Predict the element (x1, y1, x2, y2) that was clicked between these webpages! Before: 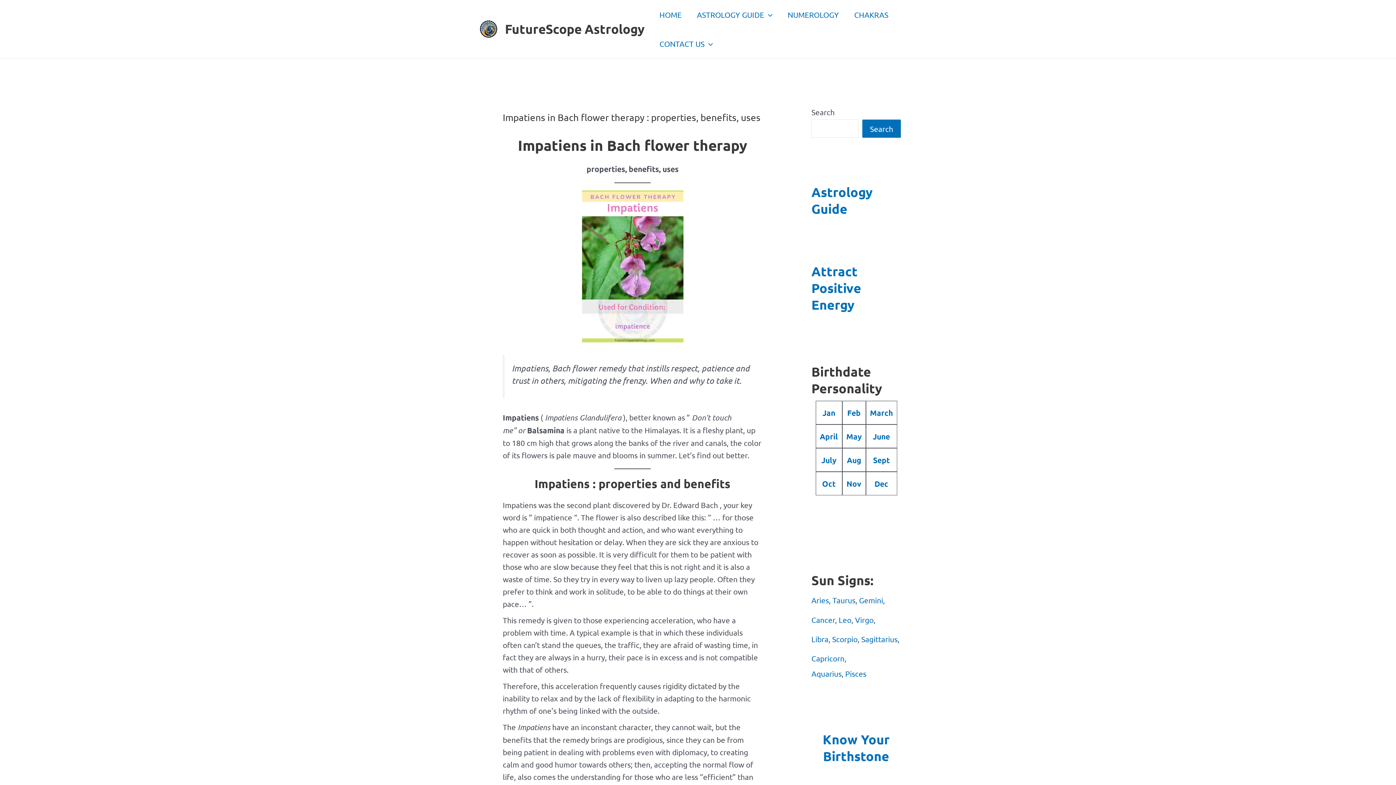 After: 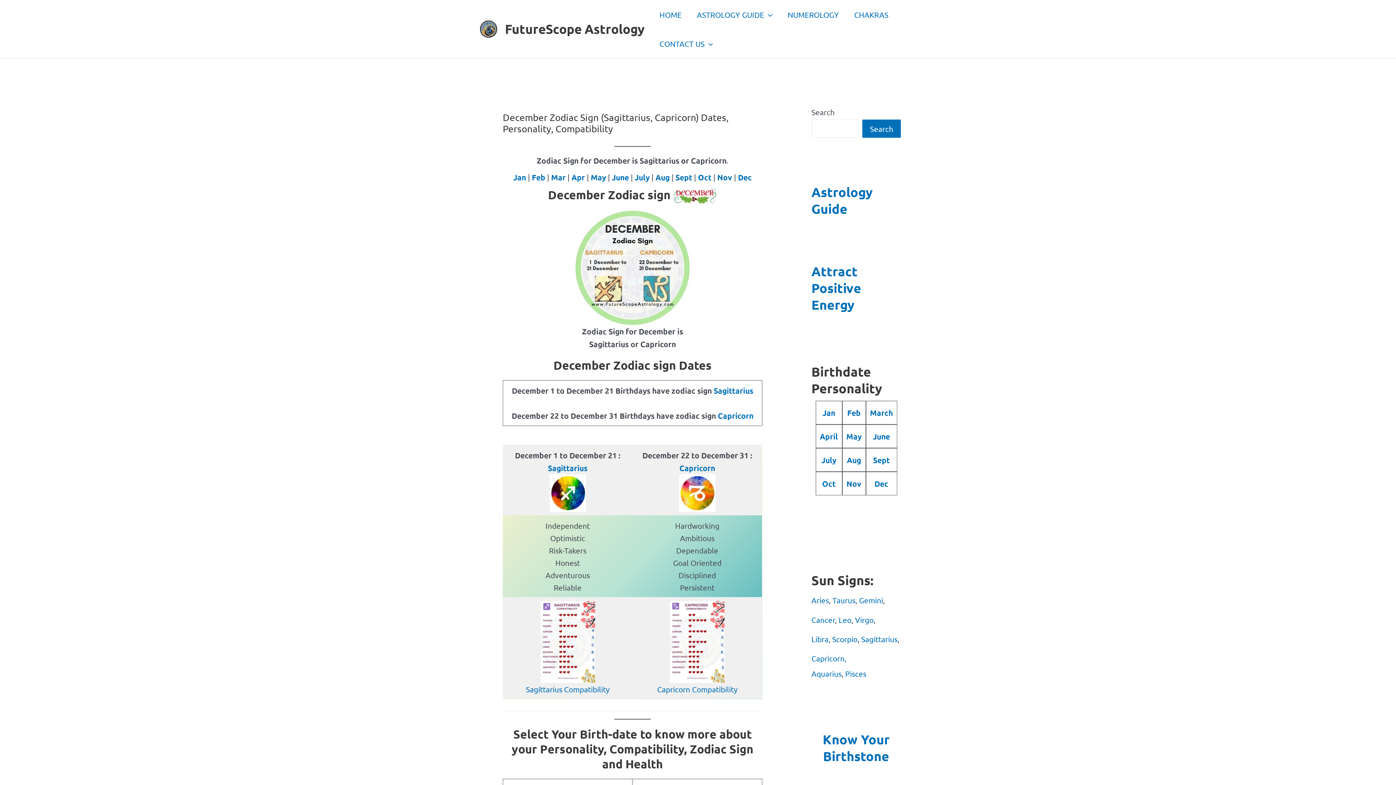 Action: label: Dec bbox: (874, 478, 888, 488)